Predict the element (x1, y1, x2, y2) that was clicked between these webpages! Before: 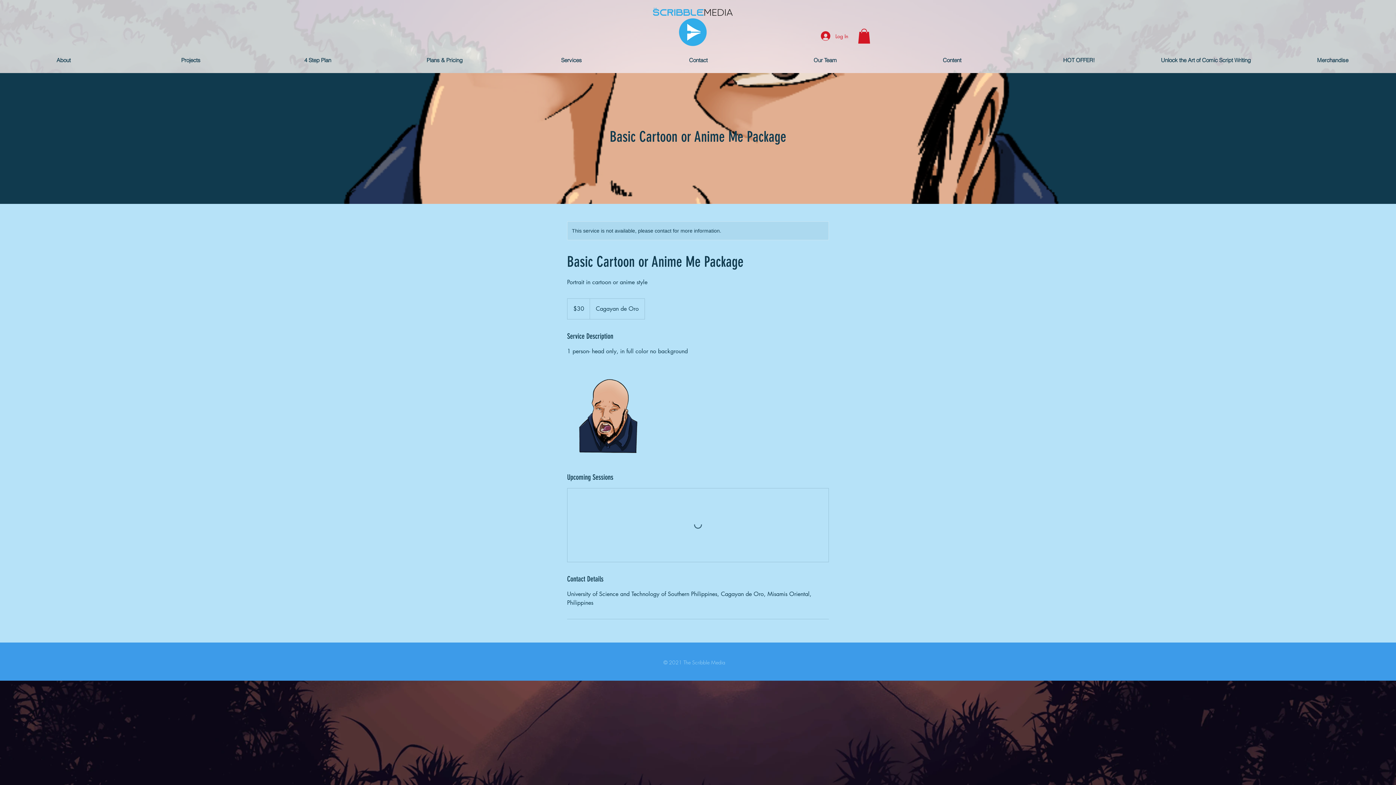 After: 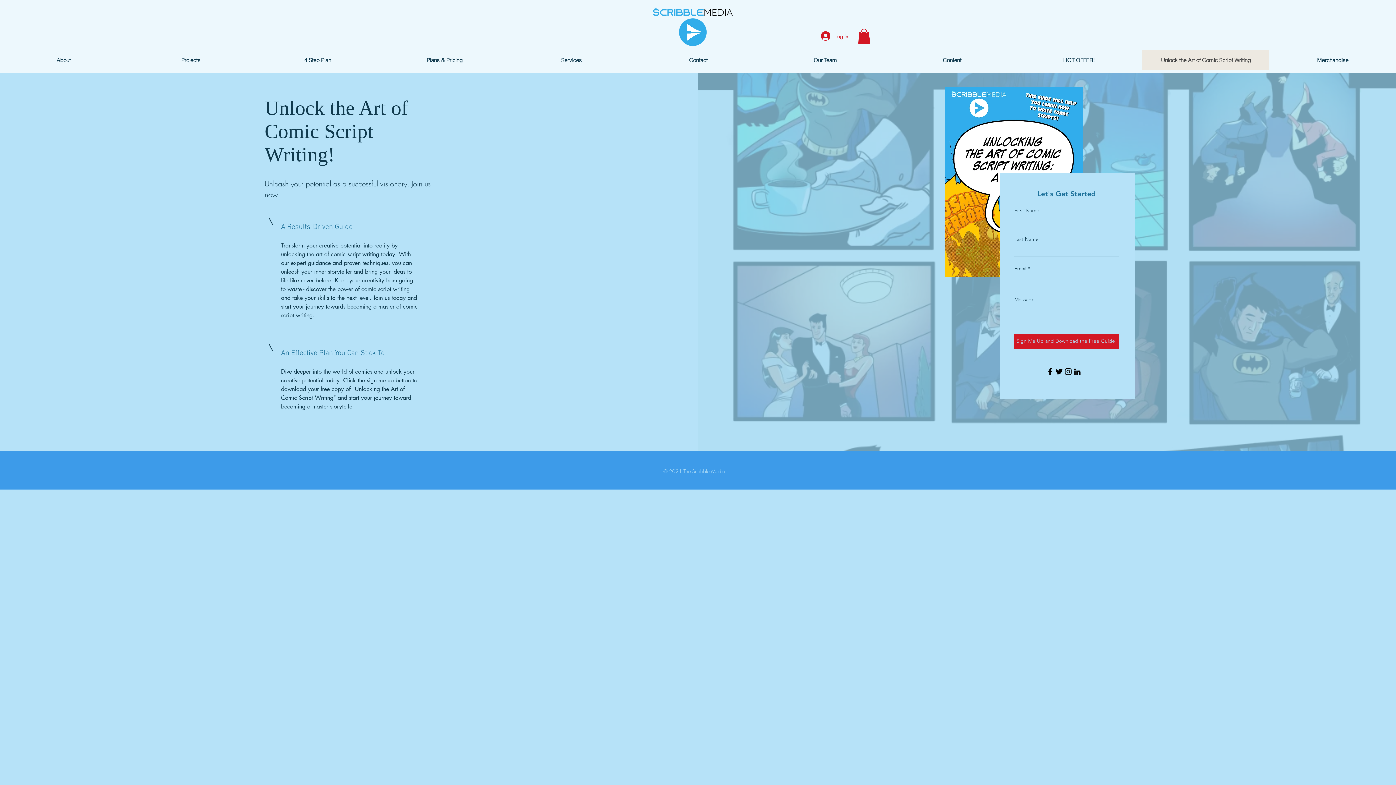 Action: bbox: (1142, 50, 1269, 70) label: Unlock the Art of Comic Script Writing